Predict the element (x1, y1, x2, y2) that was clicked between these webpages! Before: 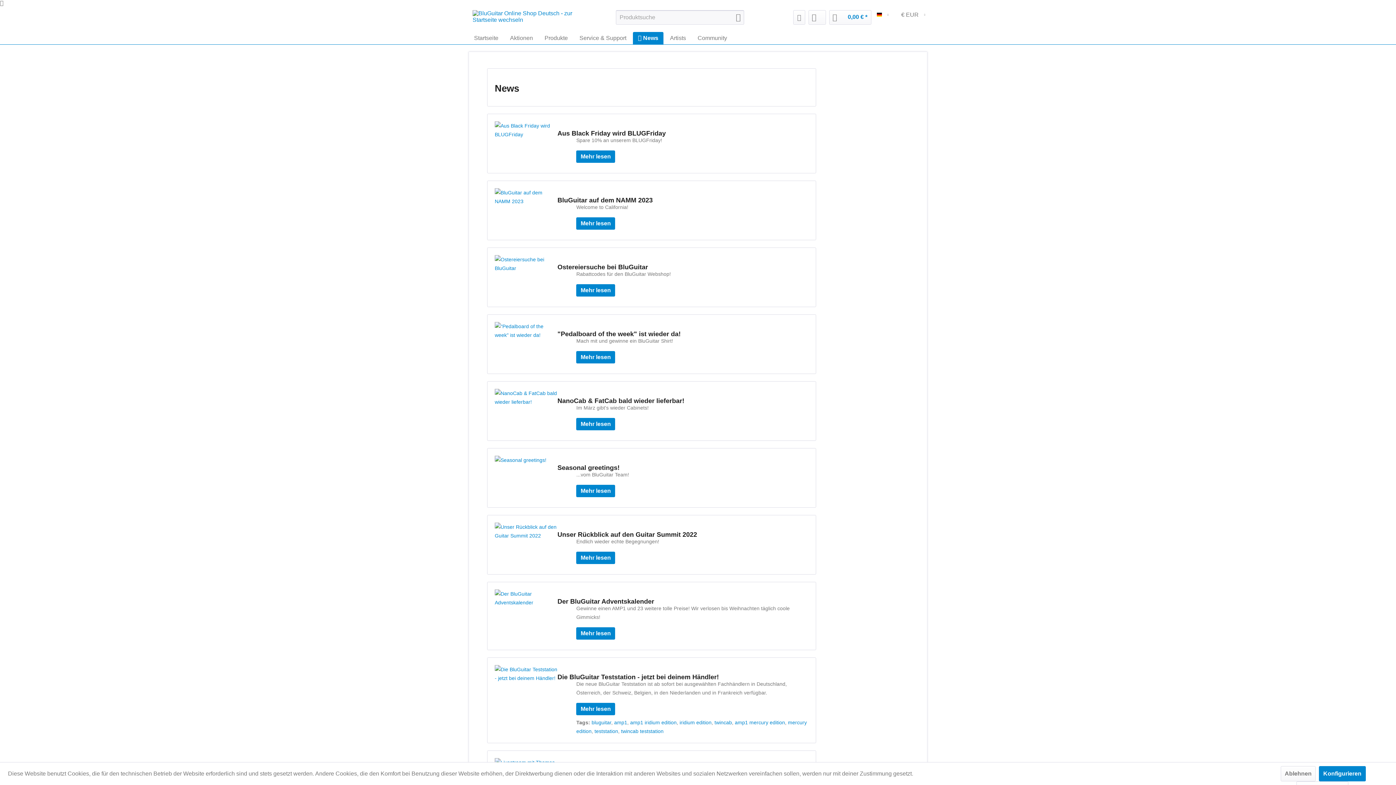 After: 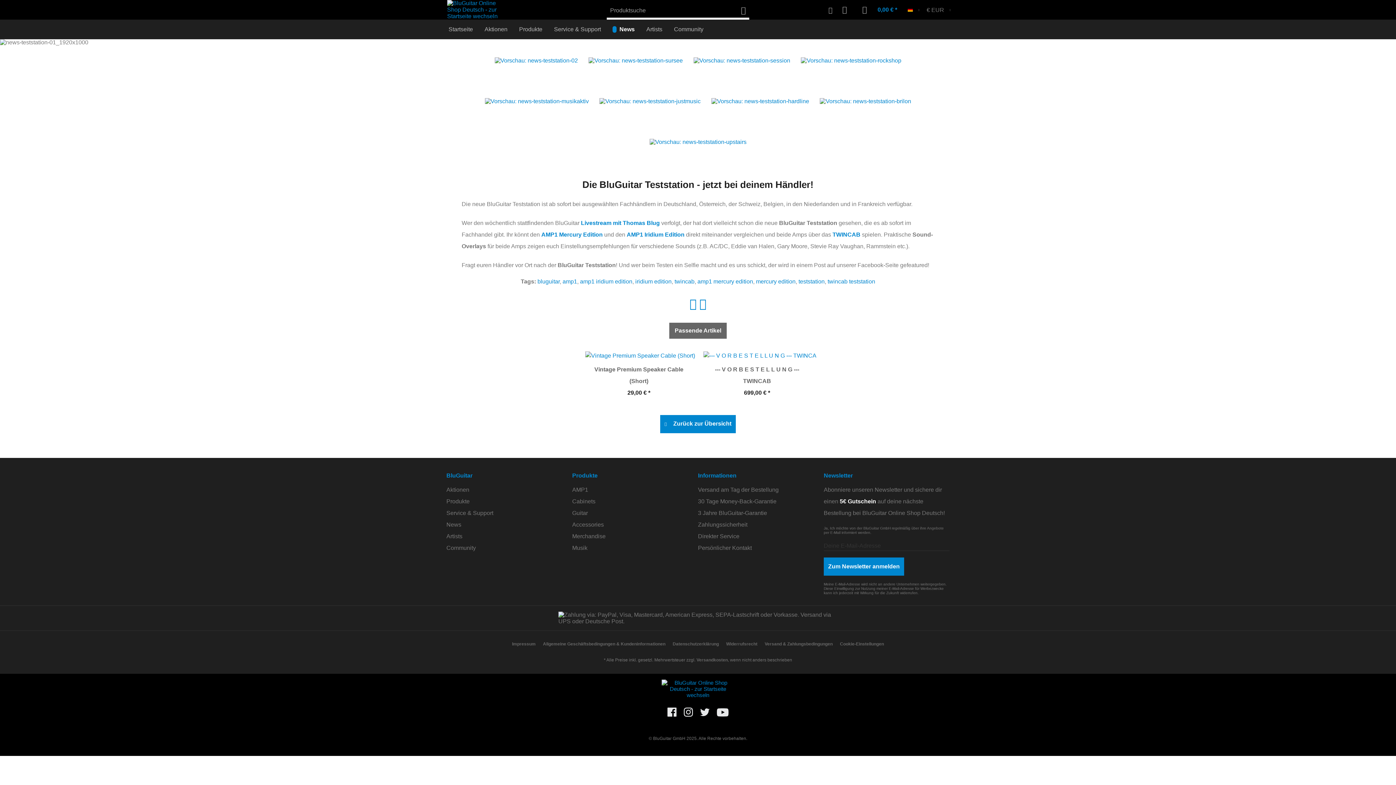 Action: label: Mehr lesen bbox: (576, 703, 615, 715)